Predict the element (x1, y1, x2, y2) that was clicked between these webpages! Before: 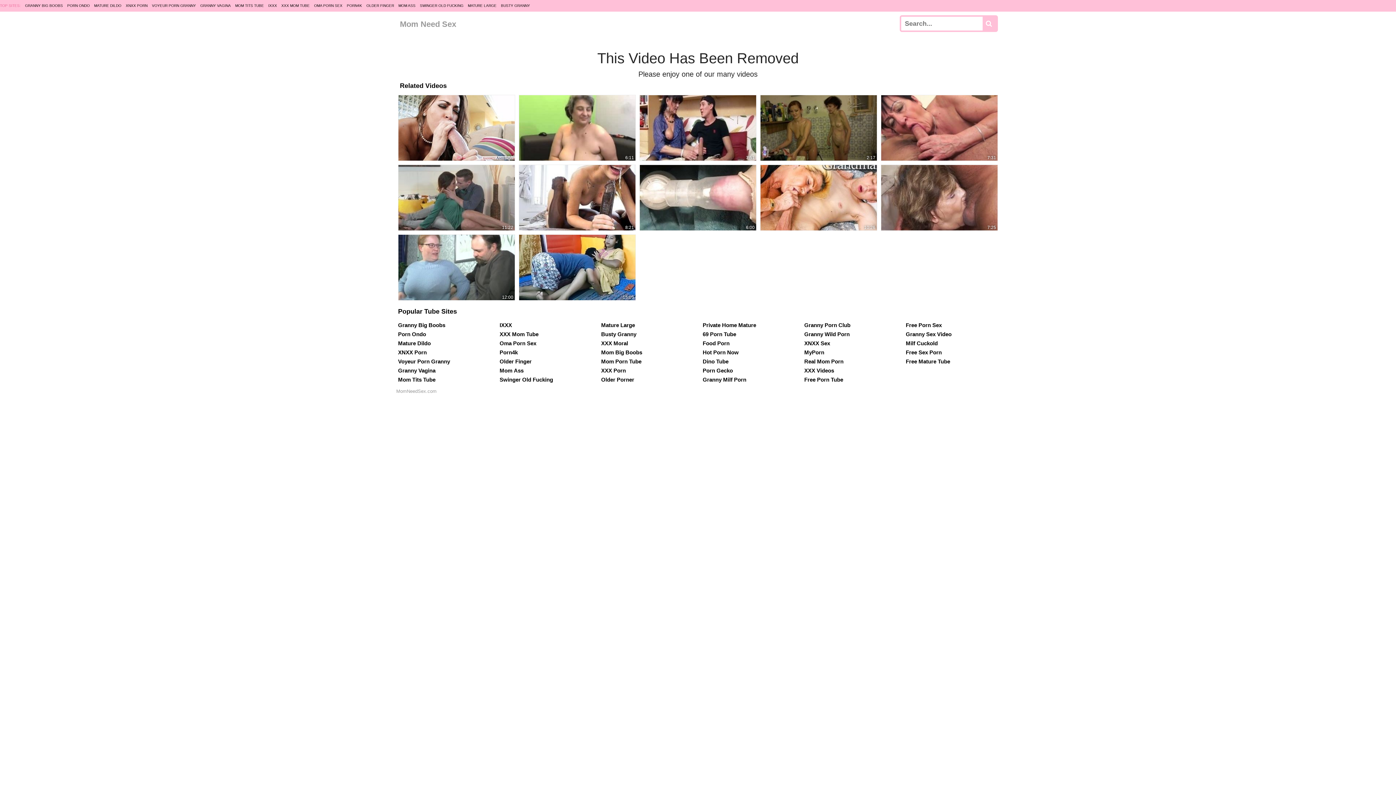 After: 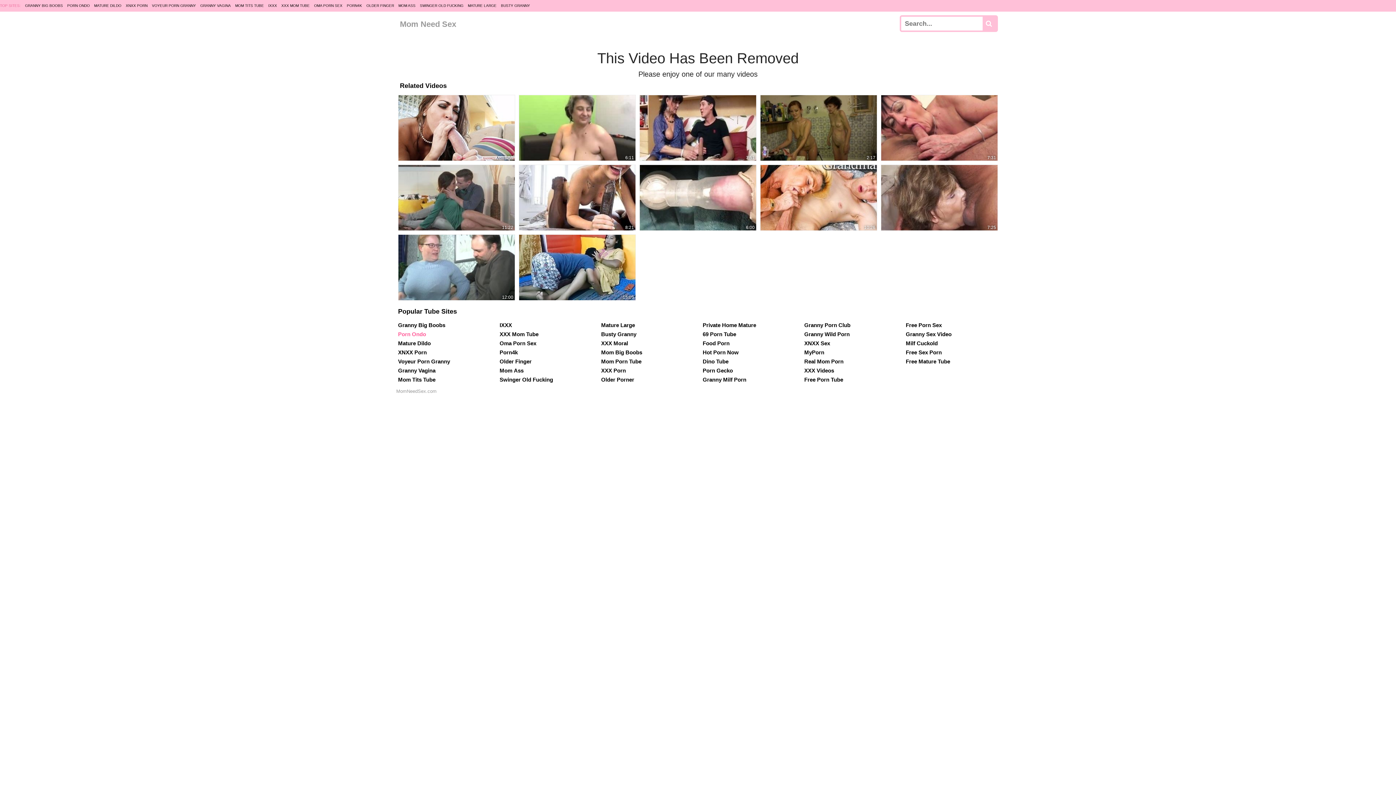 Action: label: Porn Ondo bbox: (398, 329, 490, 338)